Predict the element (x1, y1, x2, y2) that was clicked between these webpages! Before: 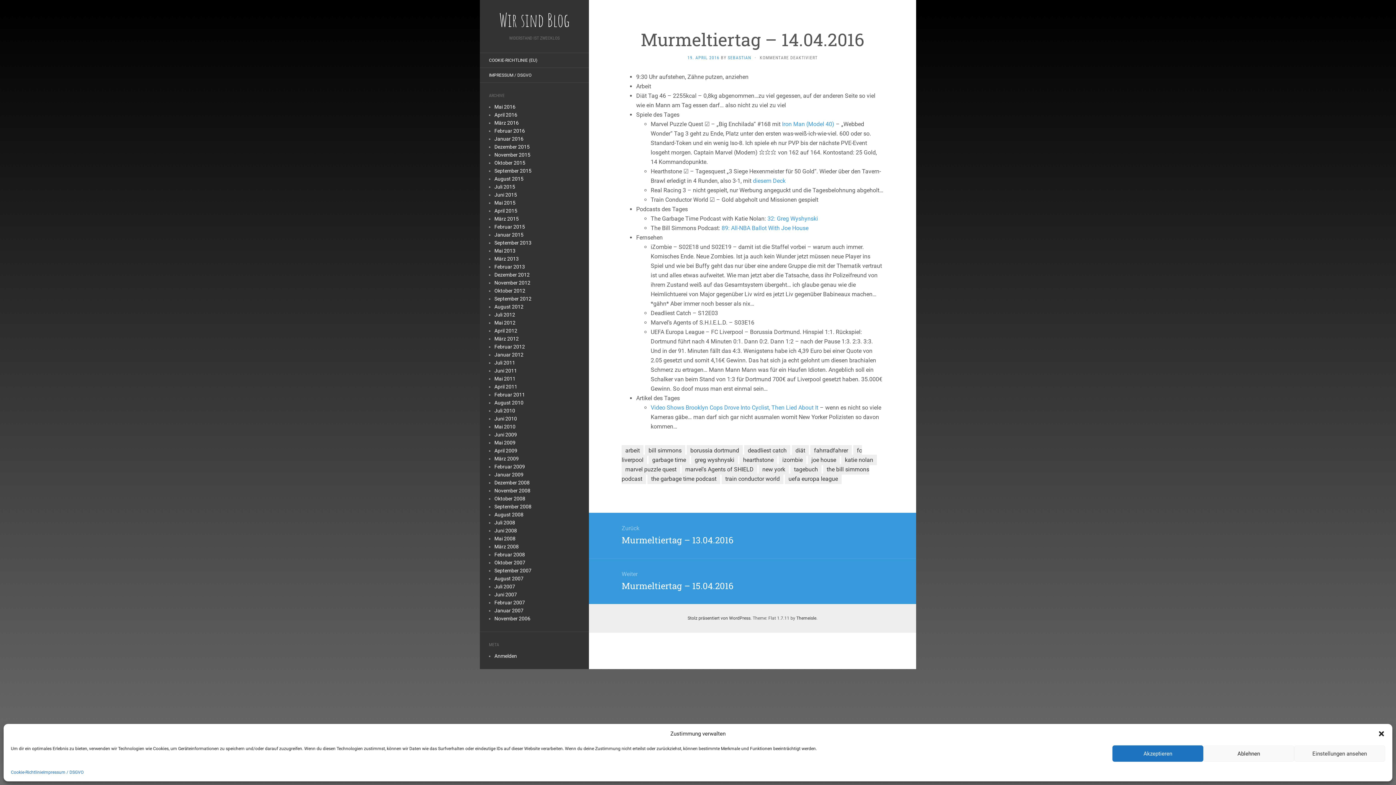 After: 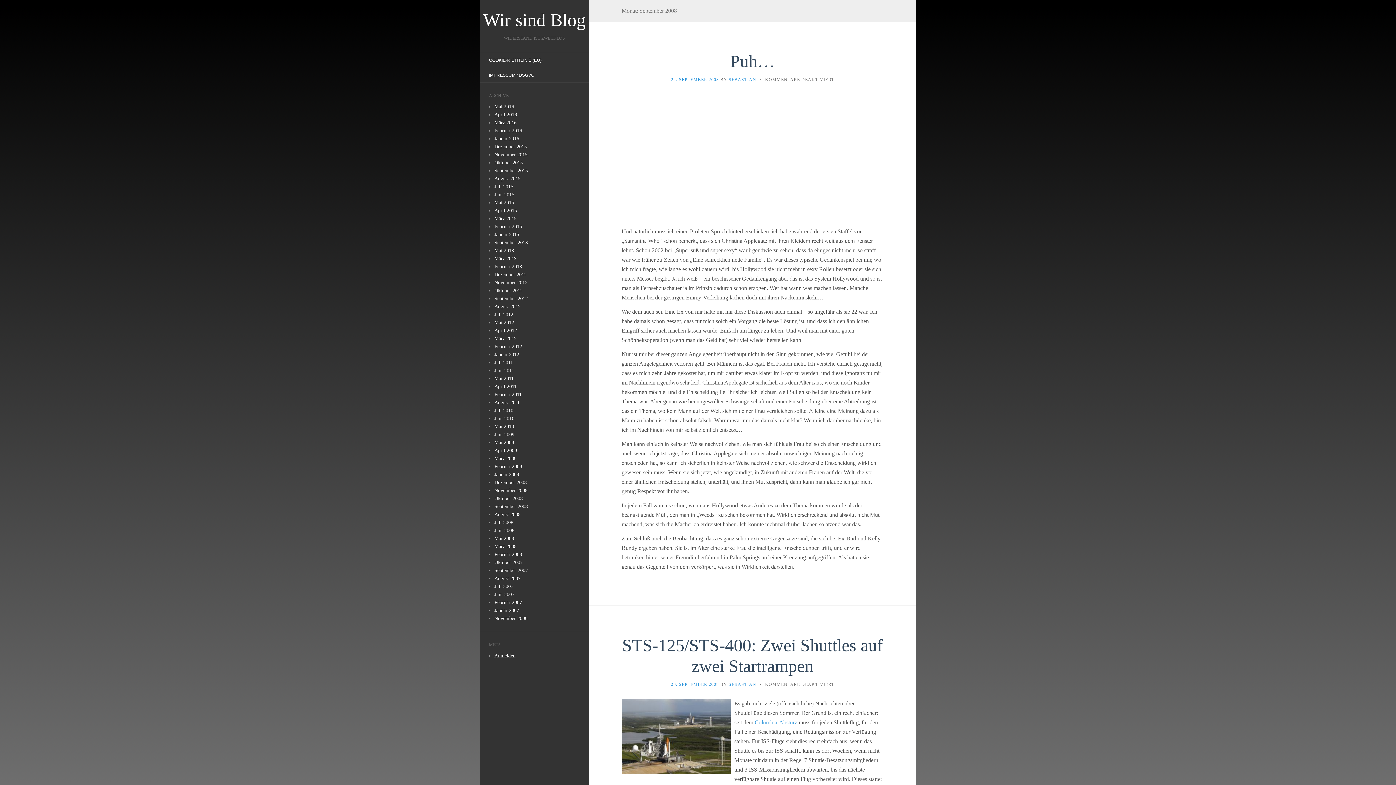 Action: label: September 2008 bbox: (494, 504, 531, 509)